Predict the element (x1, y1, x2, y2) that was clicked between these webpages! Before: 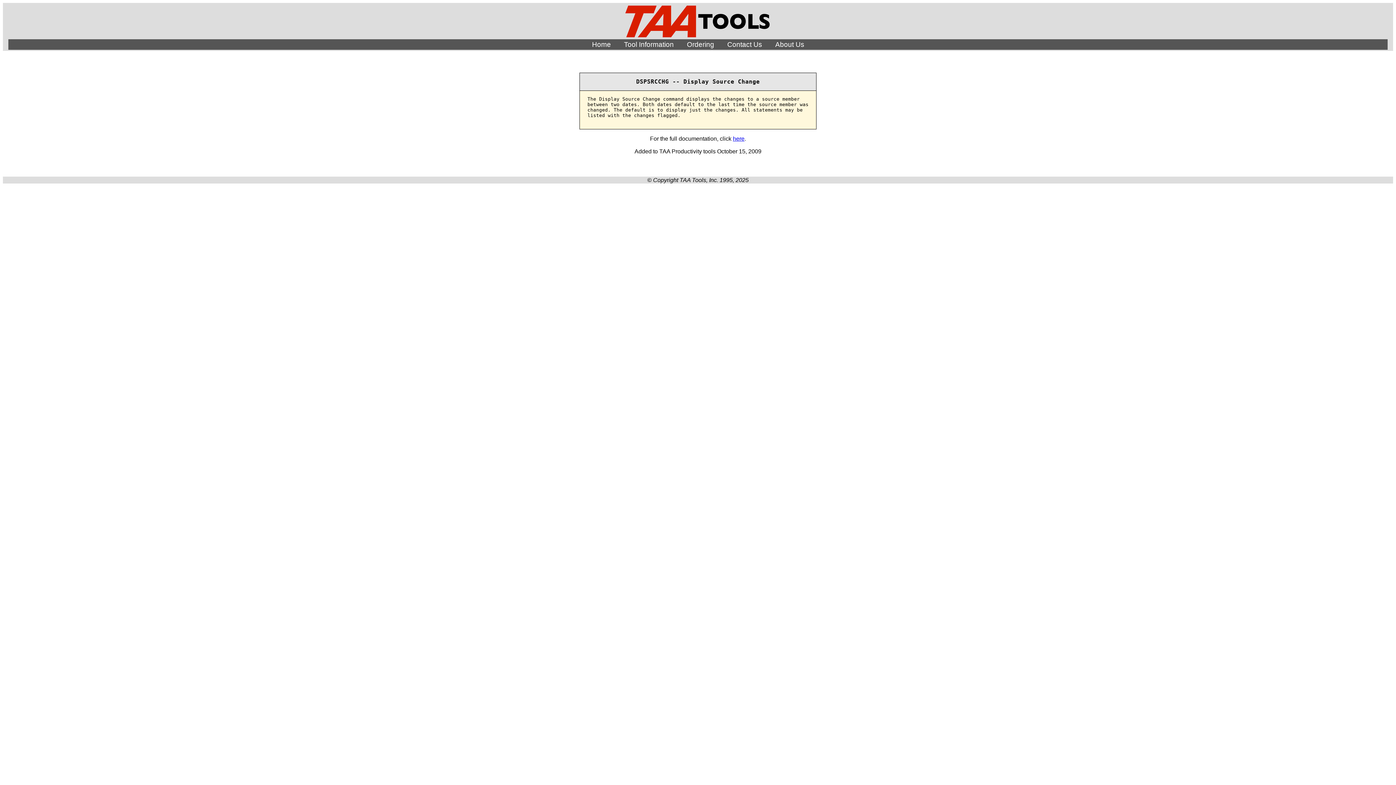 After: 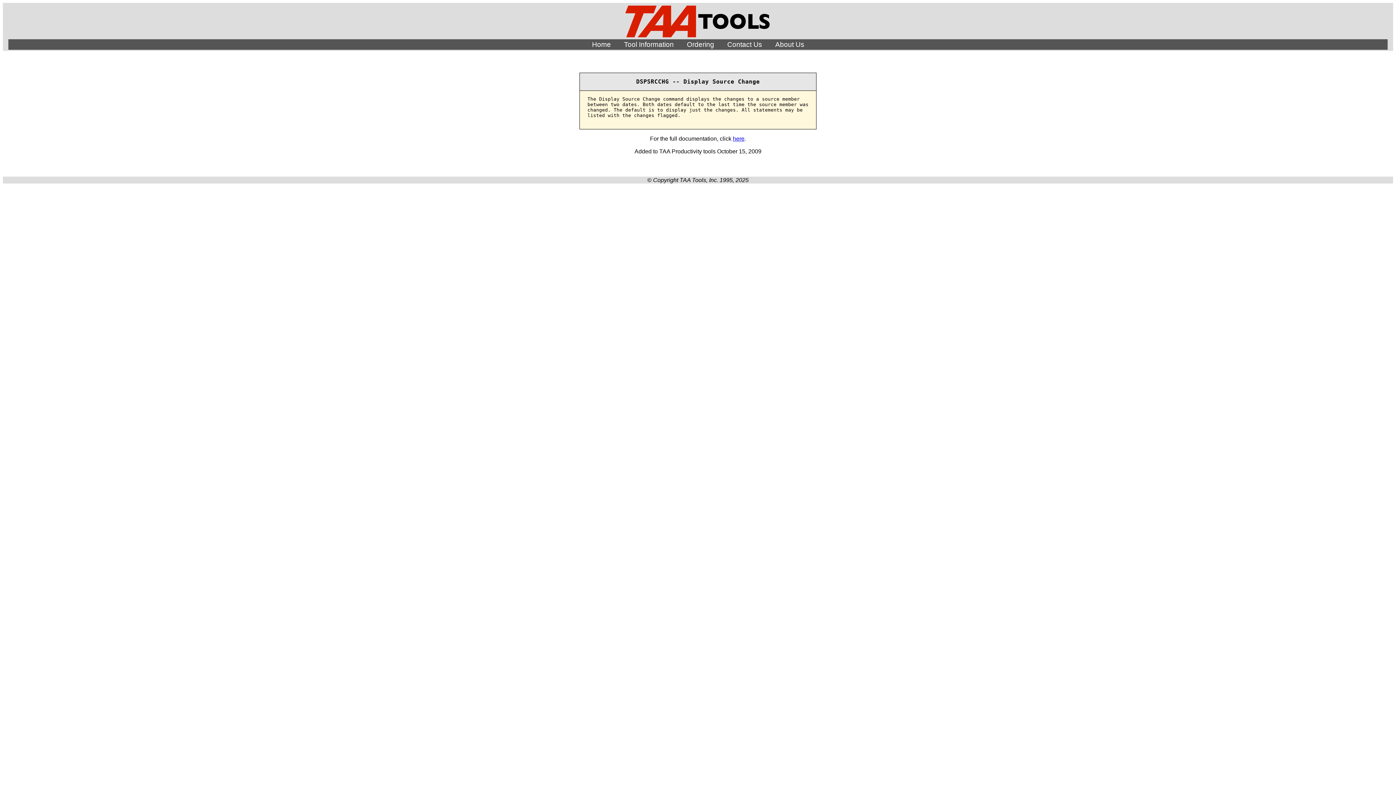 Action: bbox: (618, 39, 679, 49) label: Tool Information